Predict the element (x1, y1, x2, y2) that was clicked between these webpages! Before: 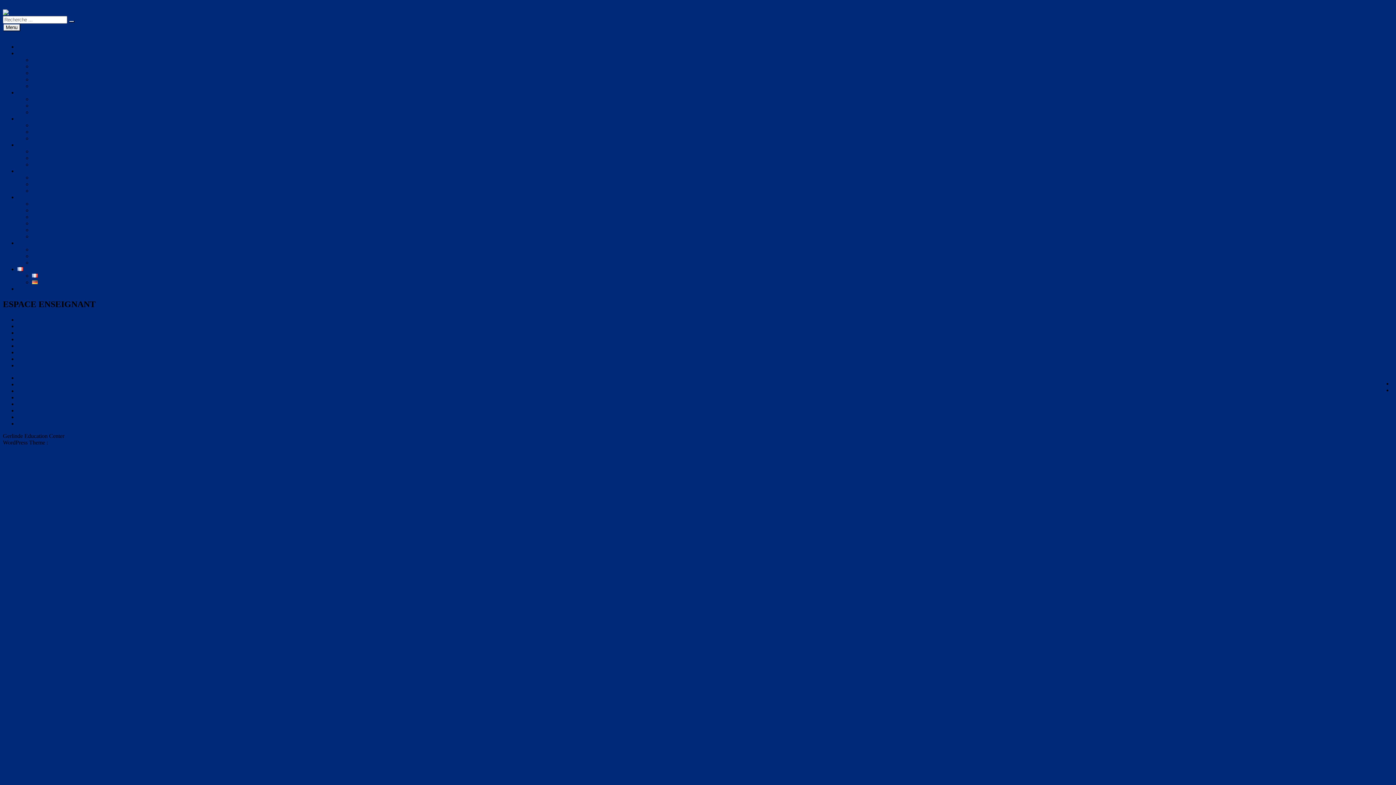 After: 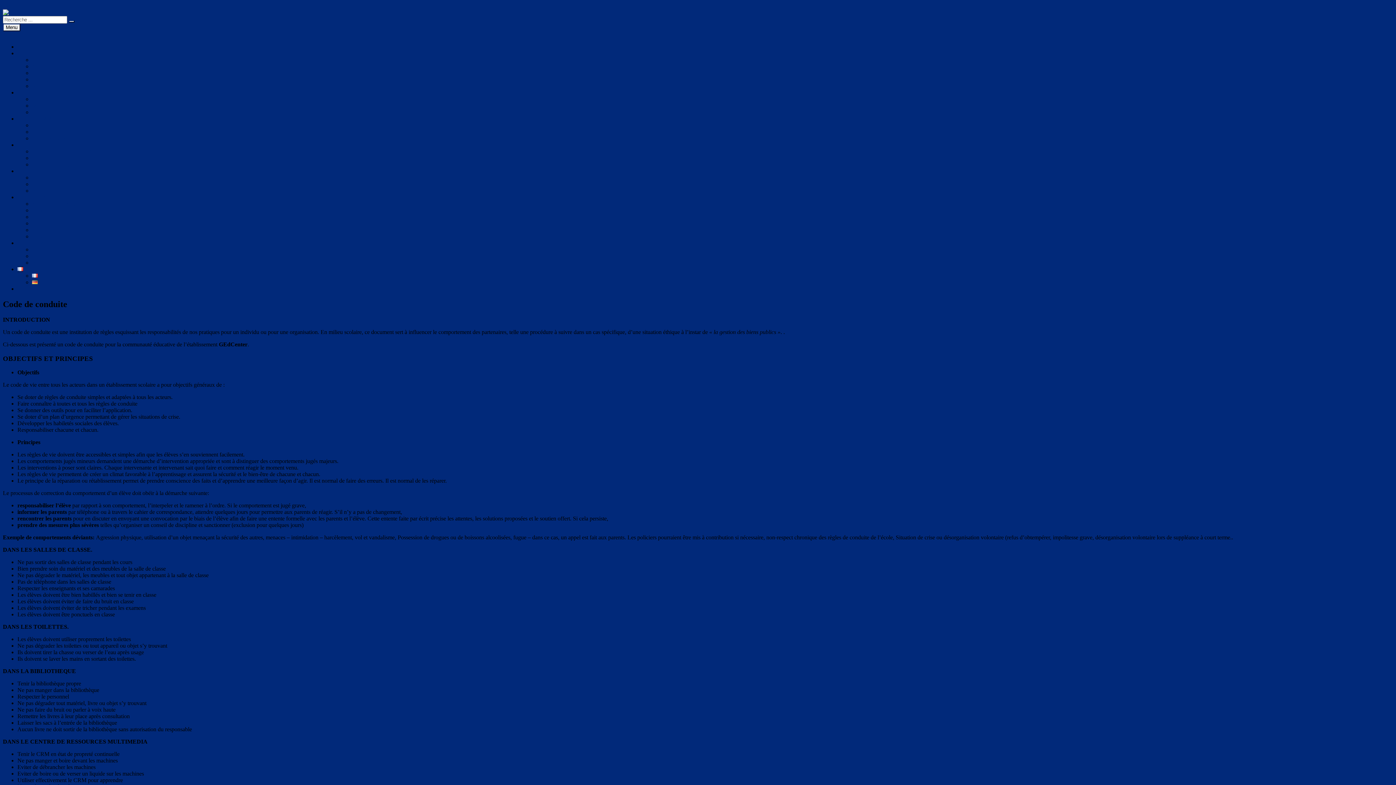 Action: bbox: (17, 342, 60, 349) label: Code de conduite